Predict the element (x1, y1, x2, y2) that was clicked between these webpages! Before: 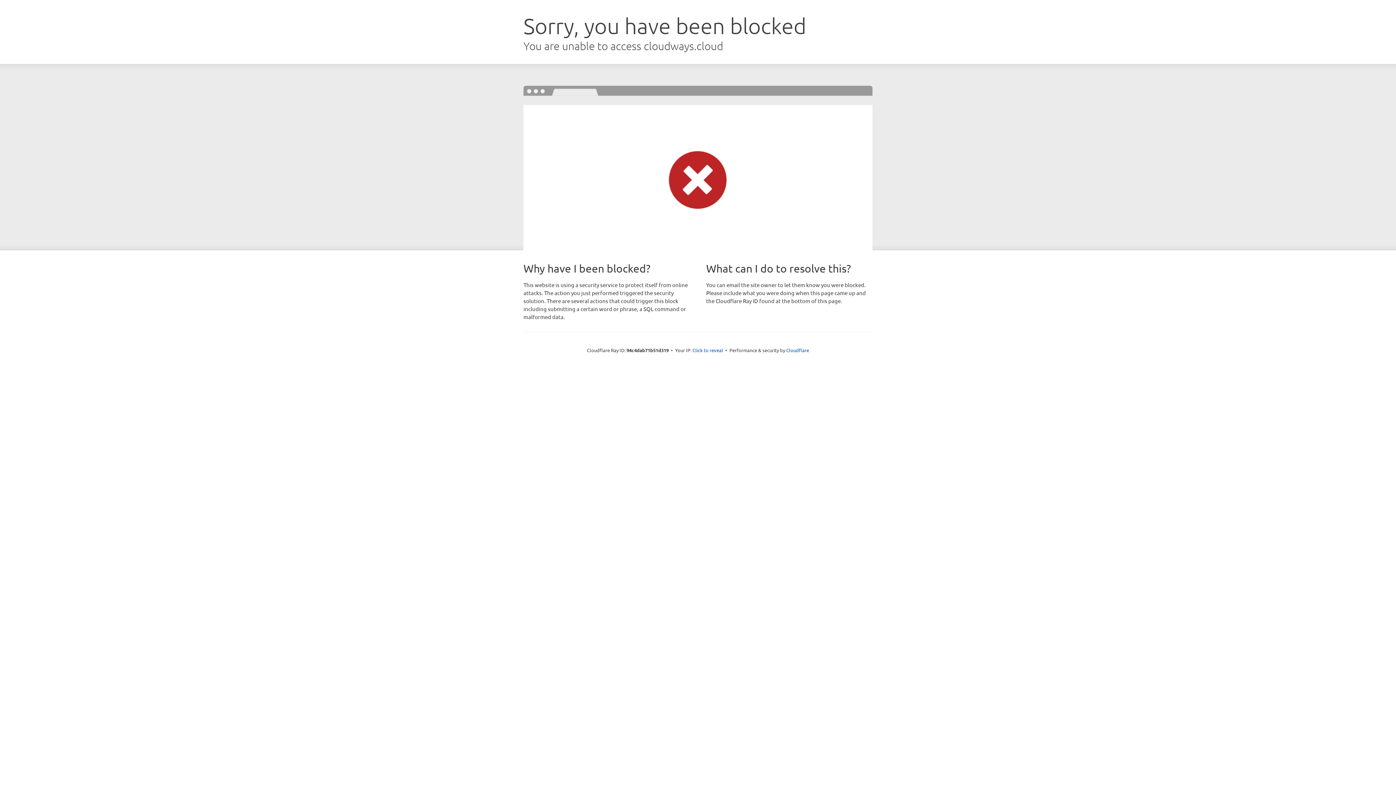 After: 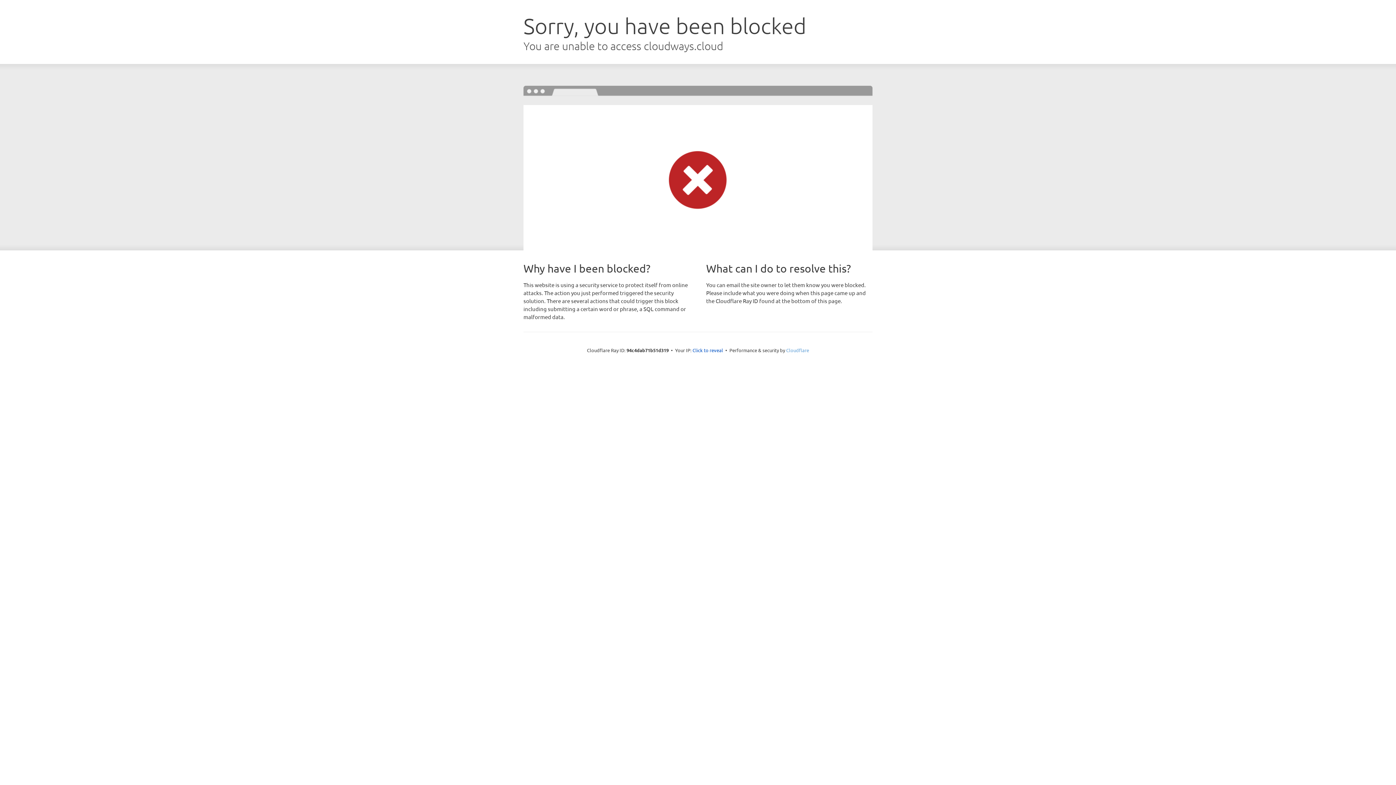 Action: label: Cloudflare bbox: (786, 347, 809, 353)